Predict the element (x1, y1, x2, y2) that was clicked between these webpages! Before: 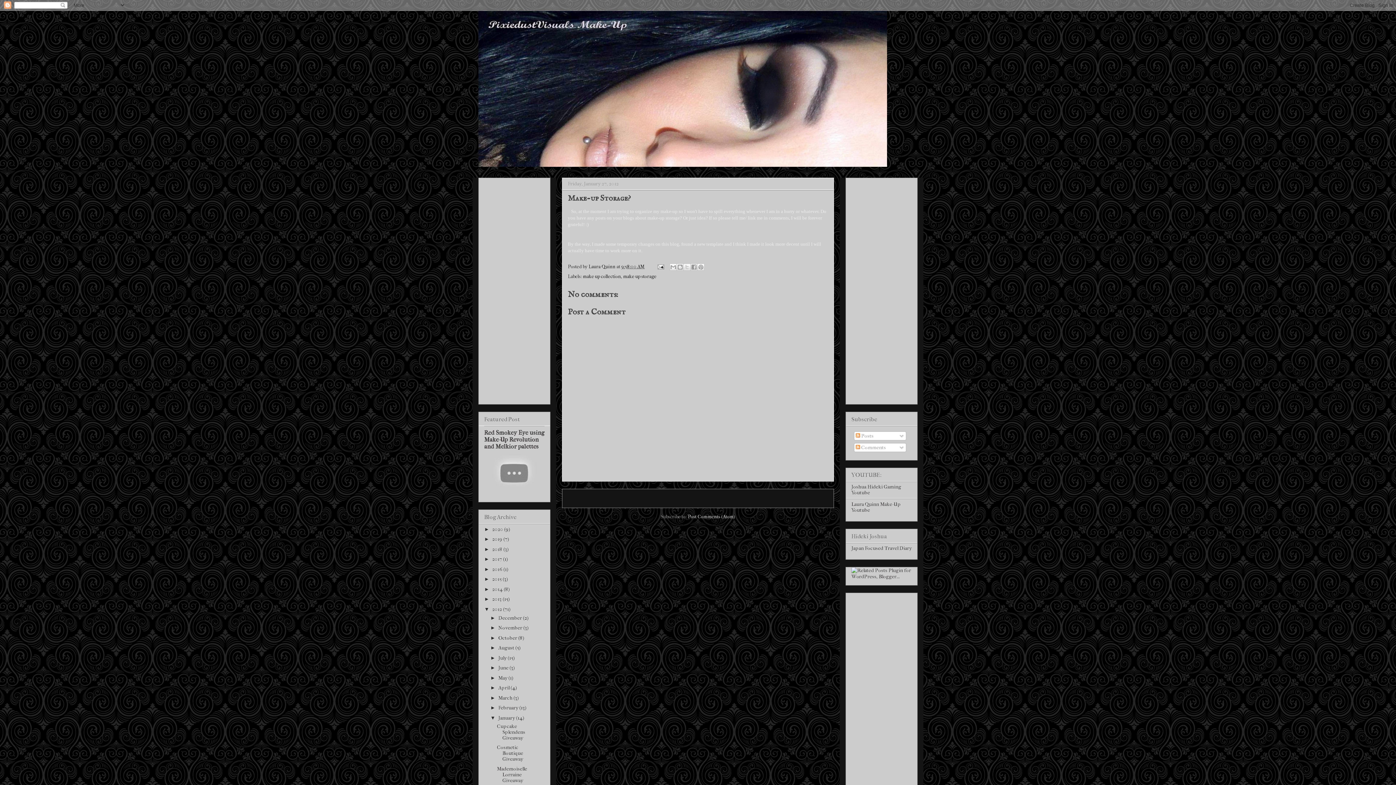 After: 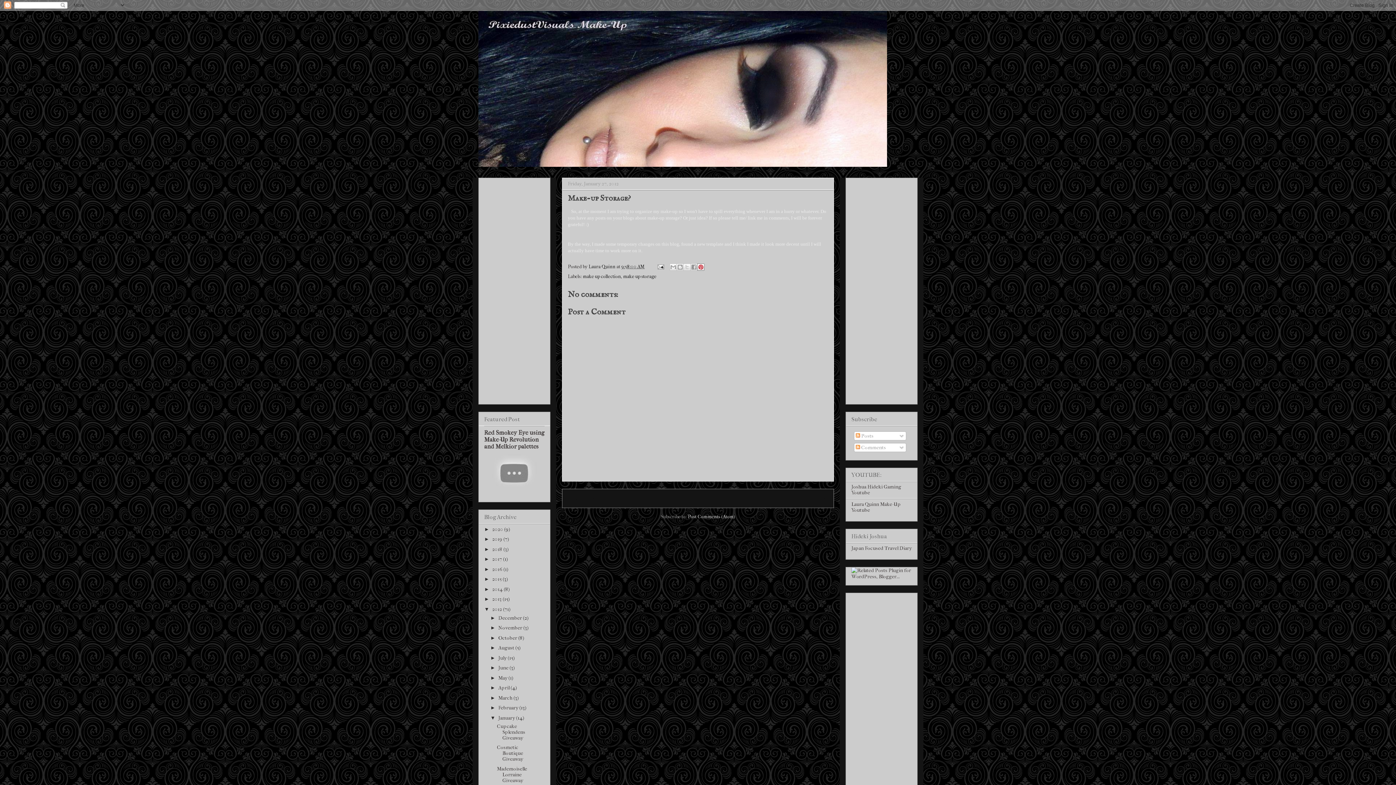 Action: label: Share to Pinterest bbox: (697, 263, 704, 270)